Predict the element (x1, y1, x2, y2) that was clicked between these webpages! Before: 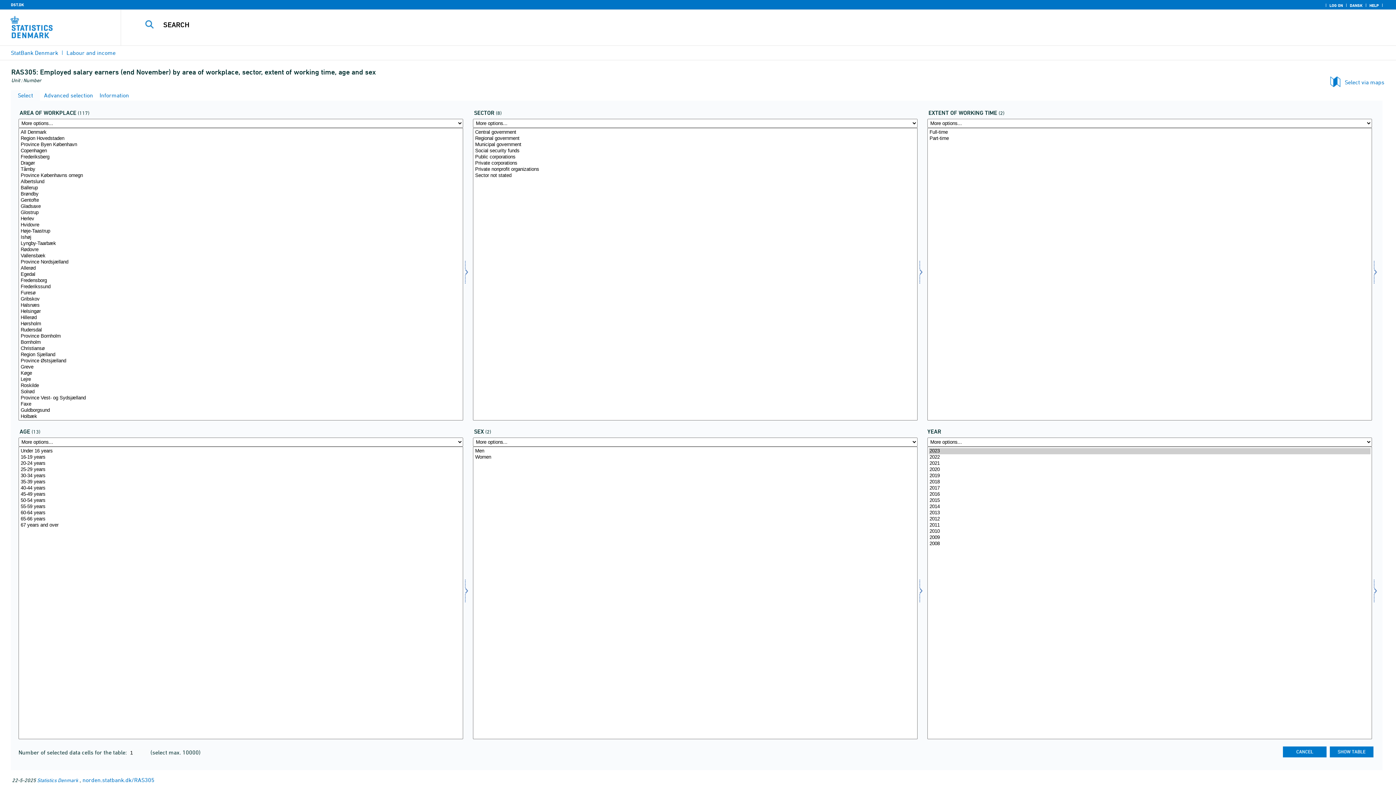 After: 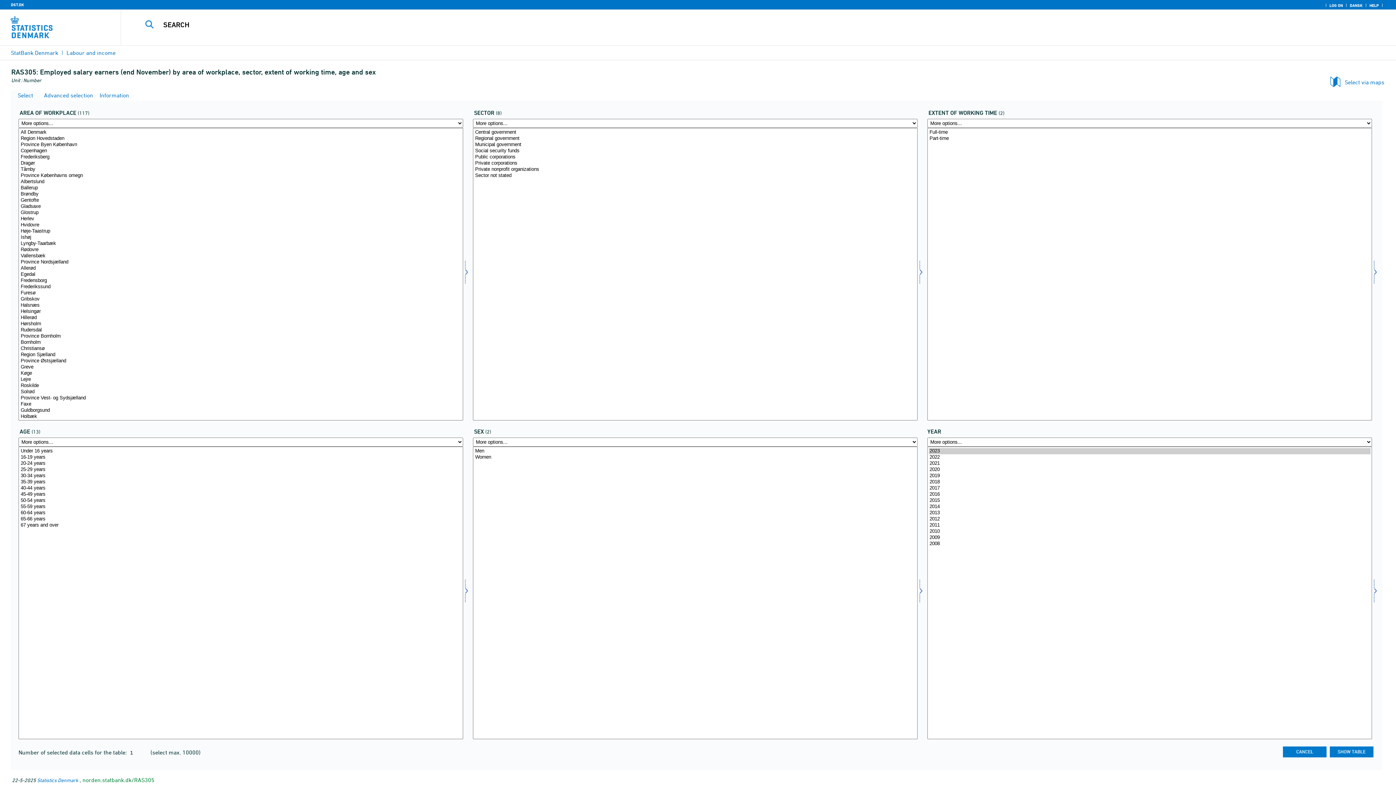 Action: bbox: (82, 777, 154, 783) label: norden.statbank.dk/RAS305